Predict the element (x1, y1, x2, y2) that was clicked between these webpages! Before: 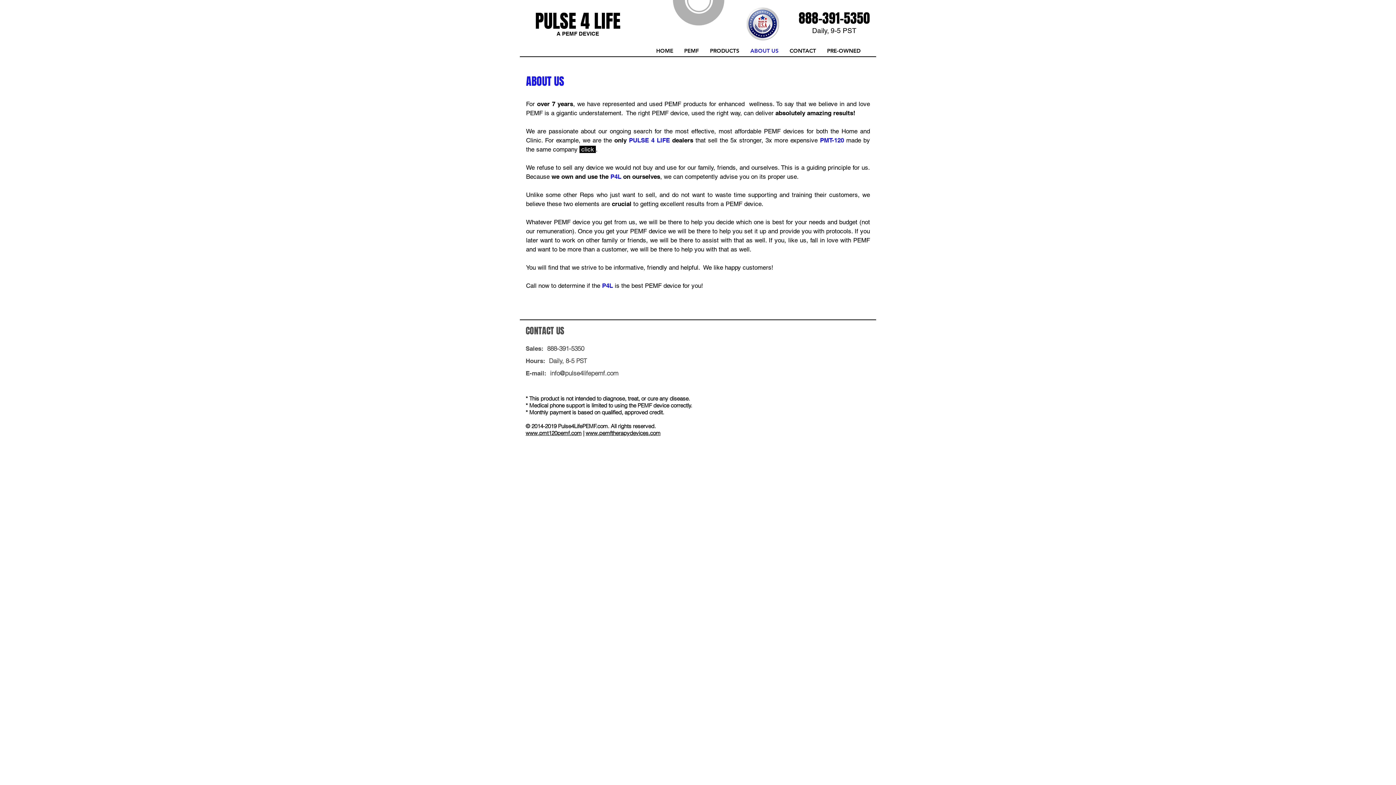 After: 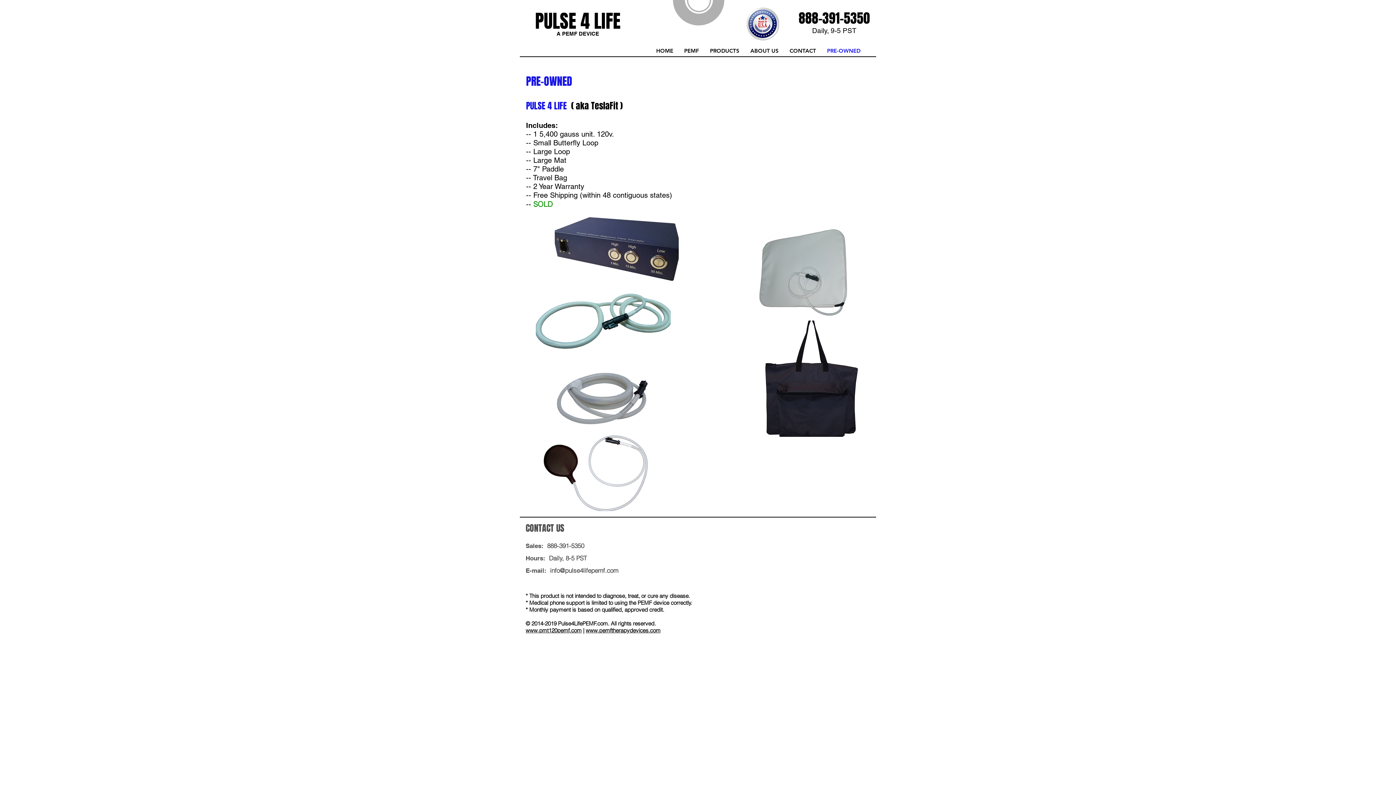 Action: label: PRE-OWNED bbox: (821, 46, 866, 54)